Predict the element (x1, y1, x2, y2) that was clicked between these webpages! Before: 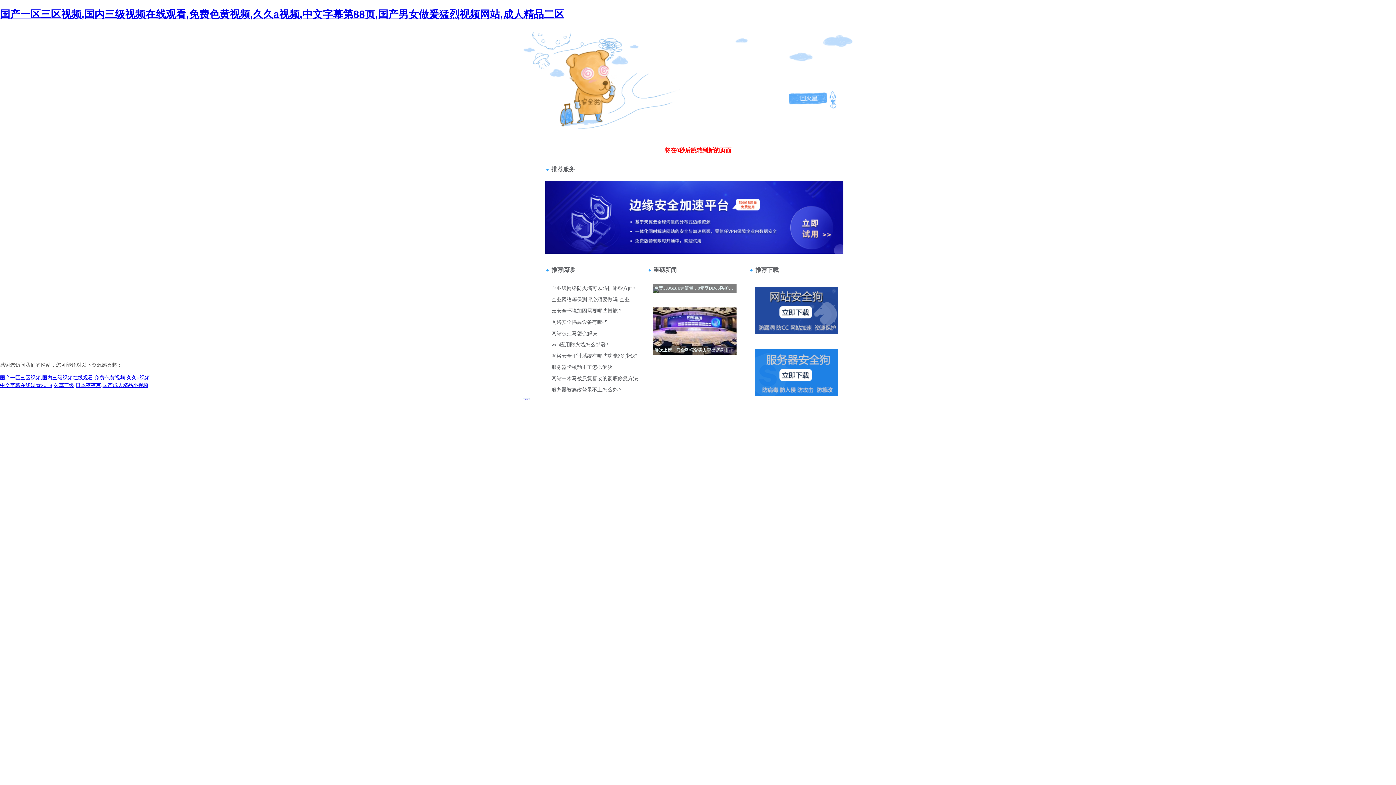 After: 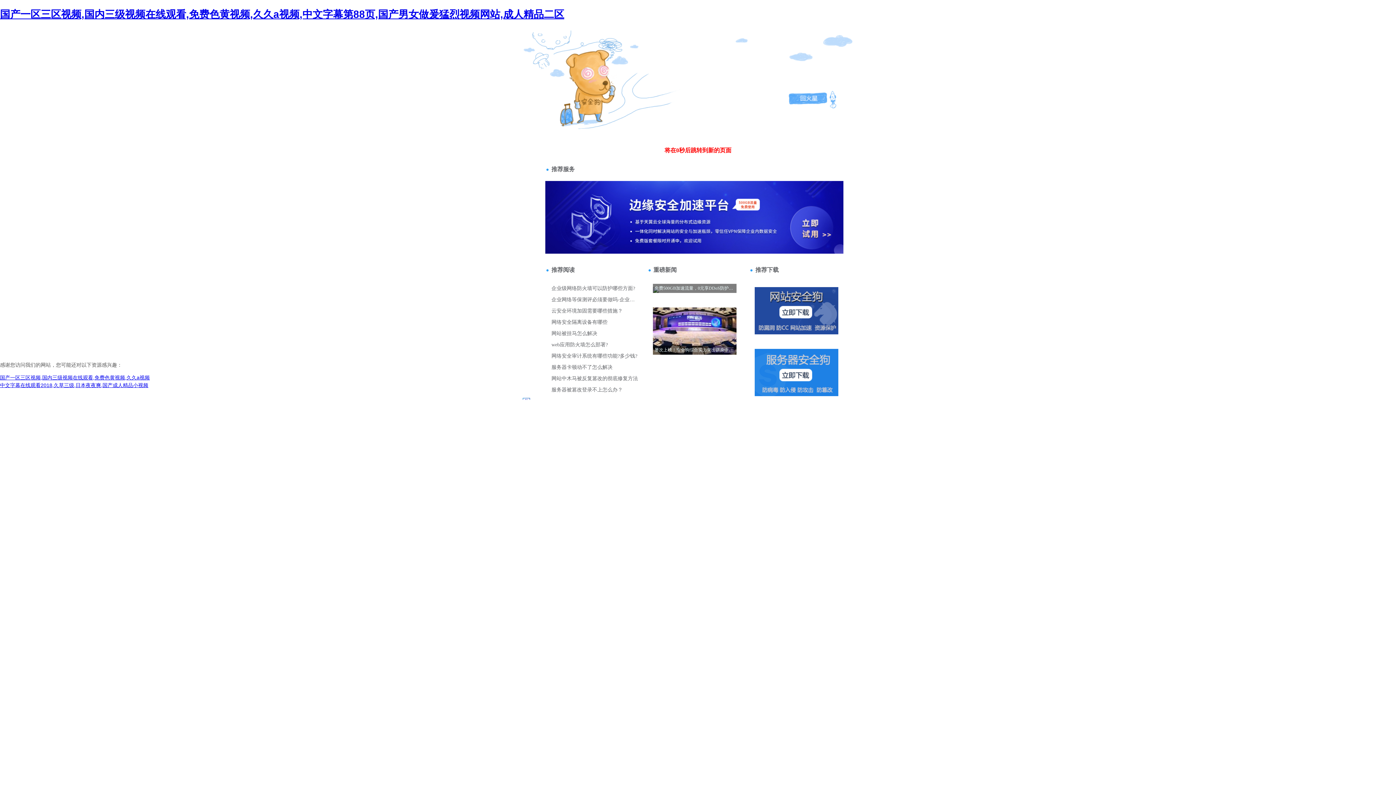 Action: label: 站長請點擊 bbox: (520, 70, 549, 76)